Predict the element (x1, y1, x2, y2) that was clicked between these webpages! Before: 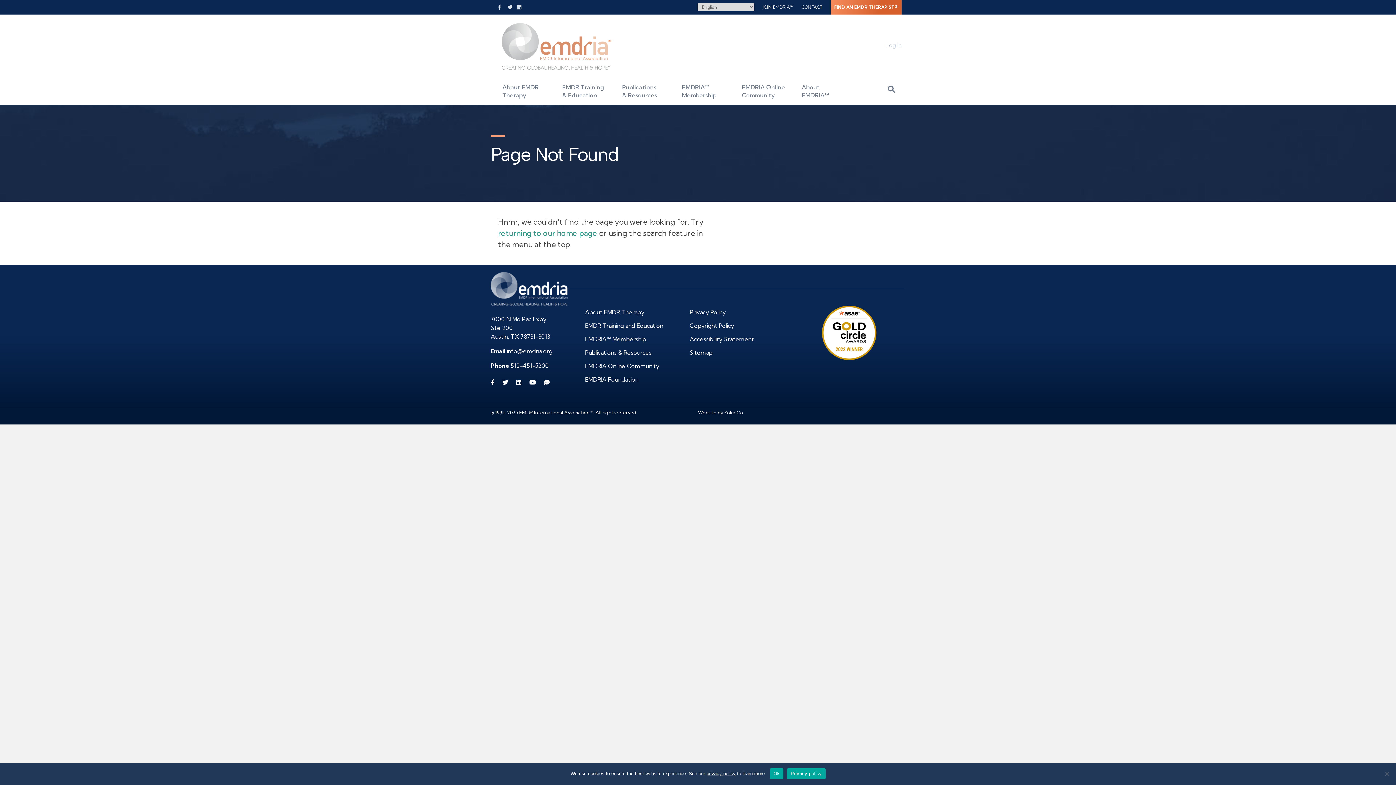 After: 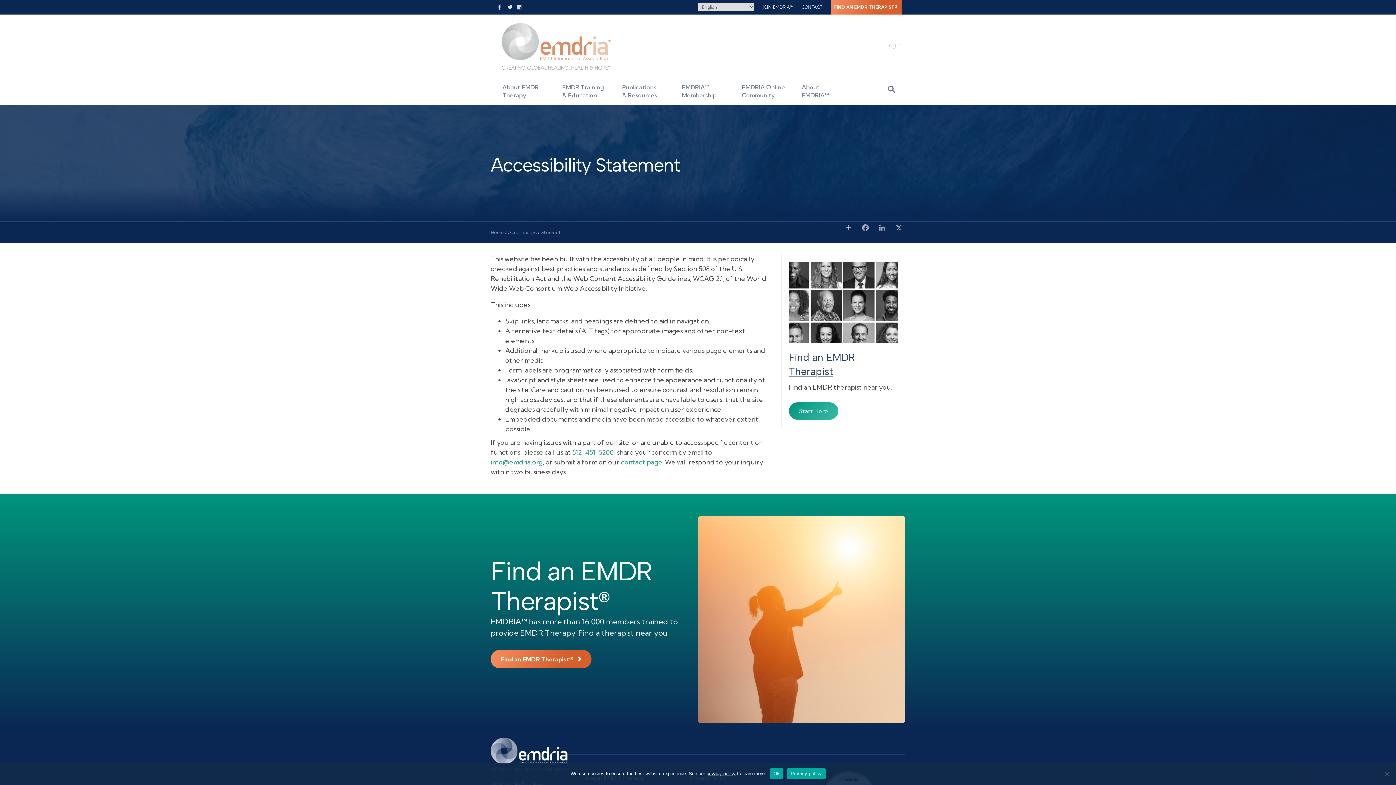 Action: bbox: (689, 332, 797, 345) label: Accessibility Statement